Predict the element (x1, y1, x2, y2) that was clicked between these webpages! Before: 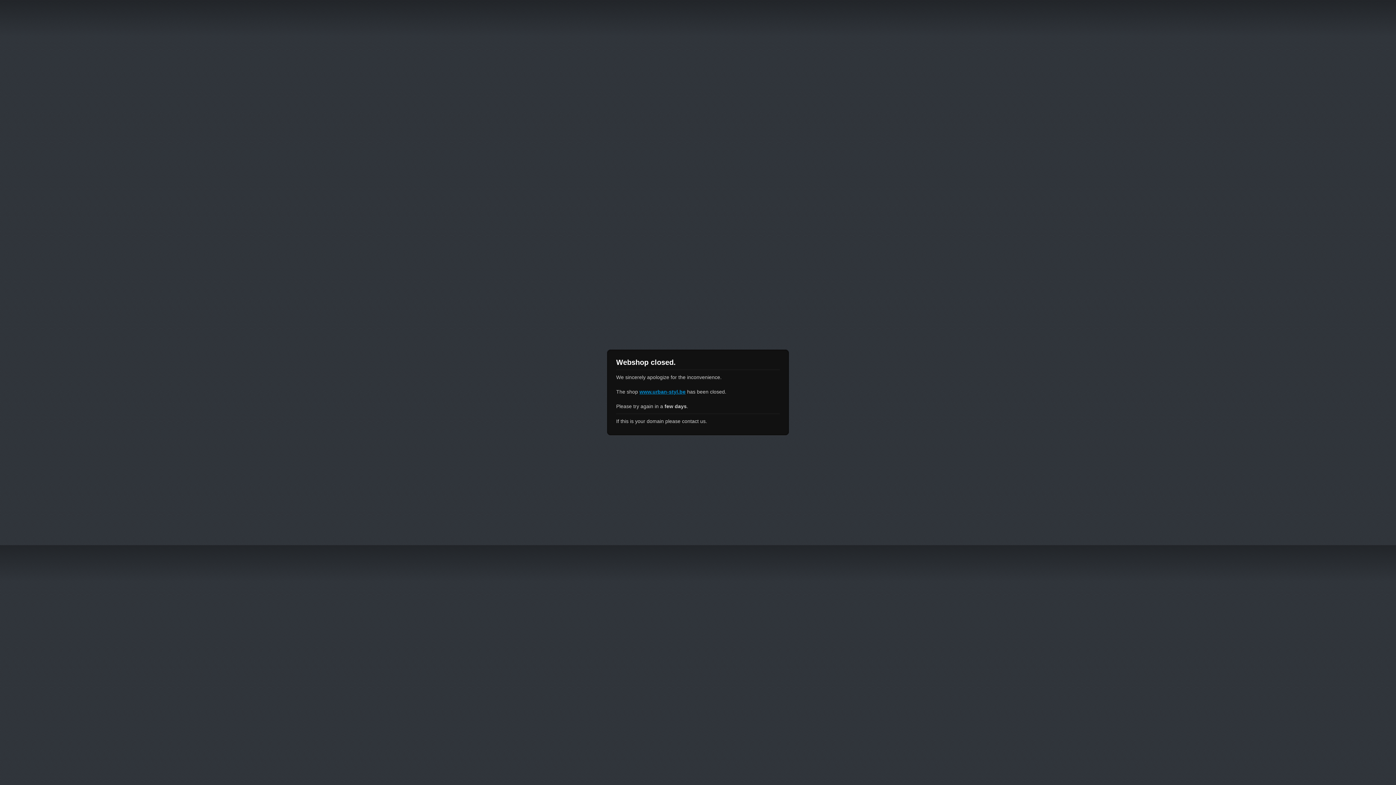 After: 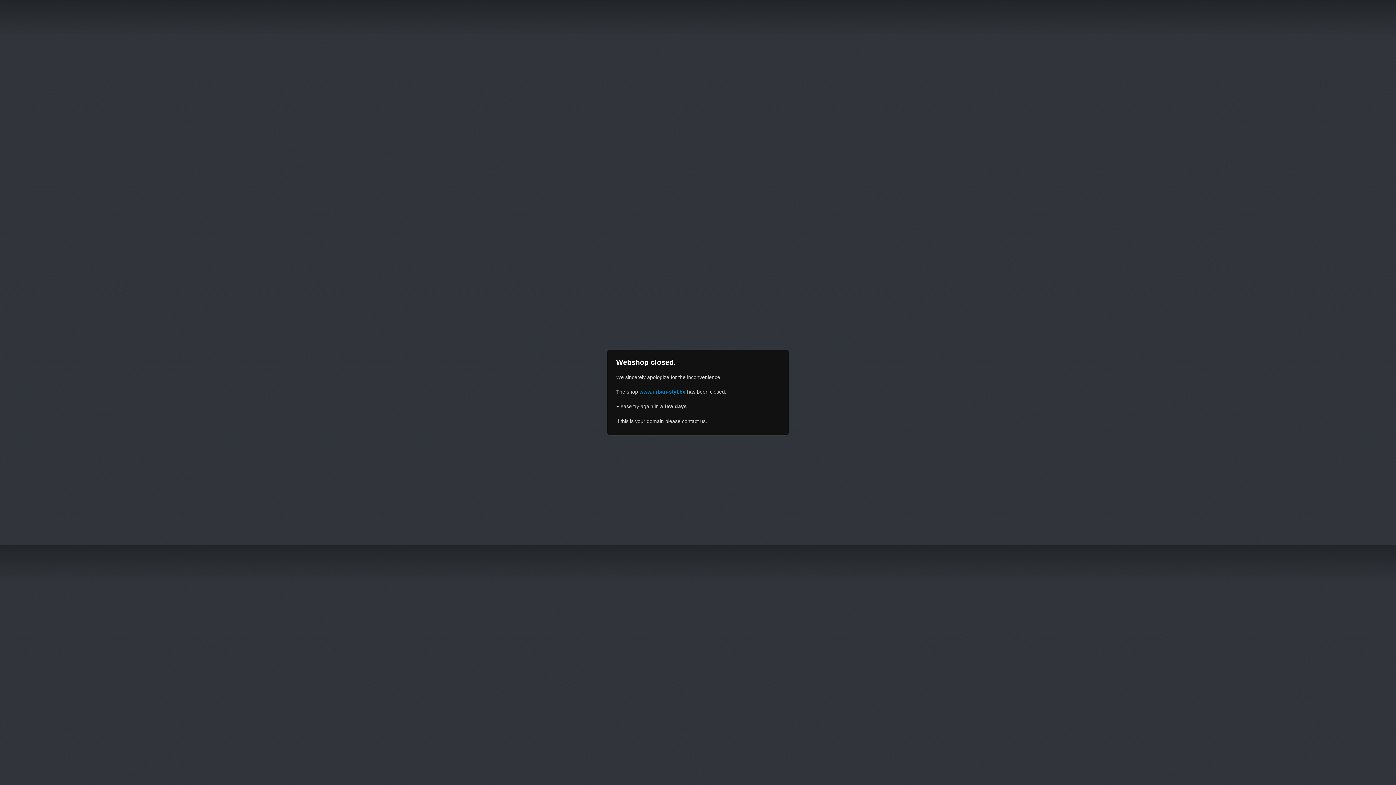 Action: label: www.urban-styl.be bbox: (639, 389, 685, 394)